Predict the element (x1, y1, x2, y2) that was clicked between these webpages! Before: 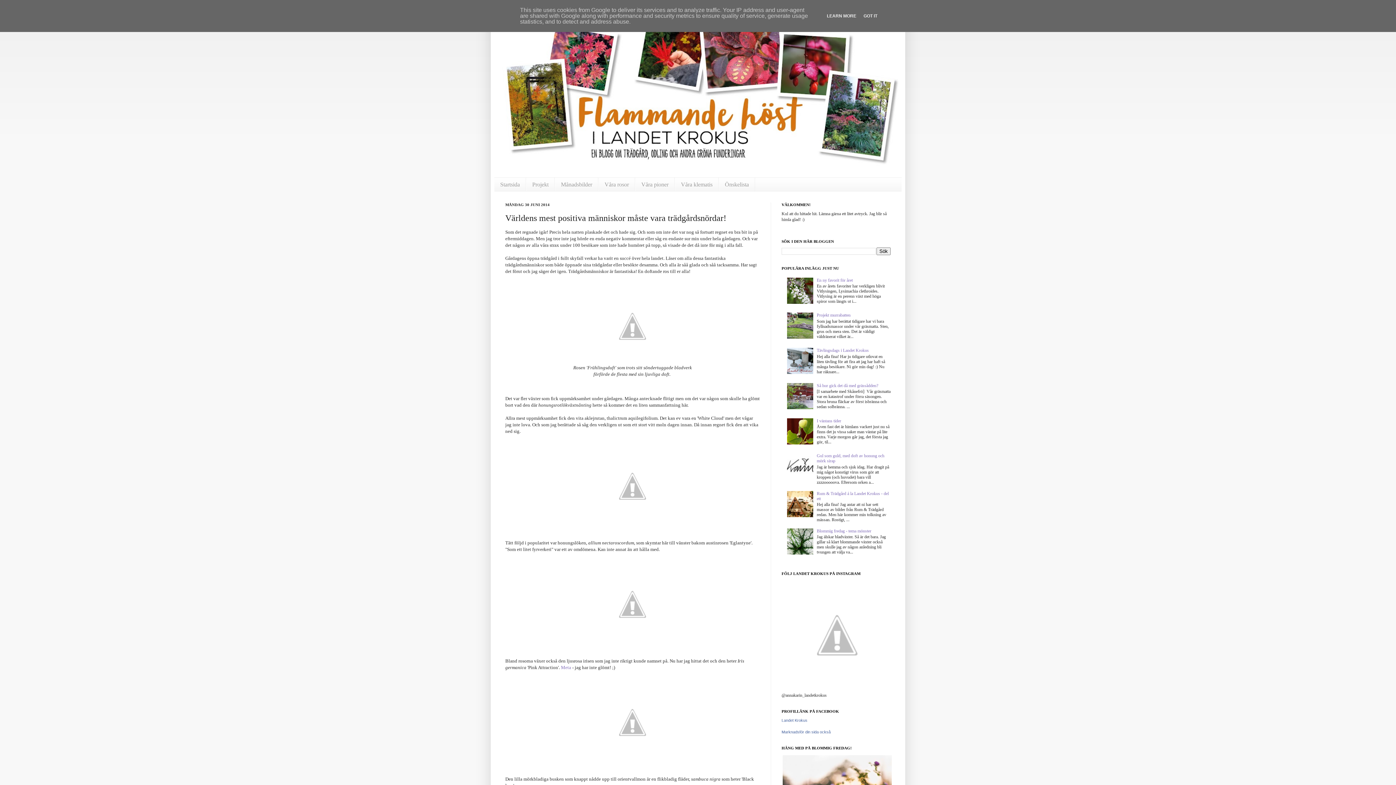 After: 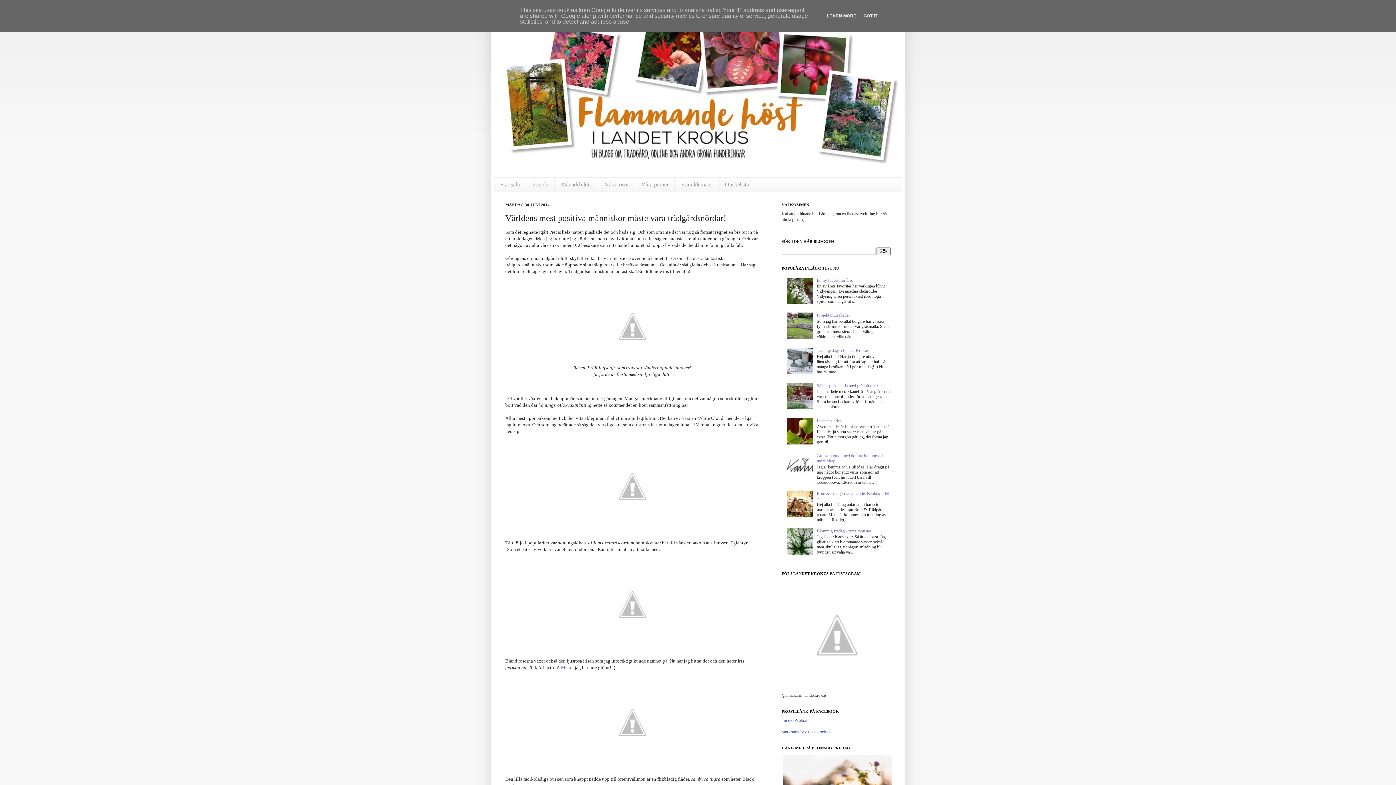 Action: bbox: (787, 405, 815, 410)